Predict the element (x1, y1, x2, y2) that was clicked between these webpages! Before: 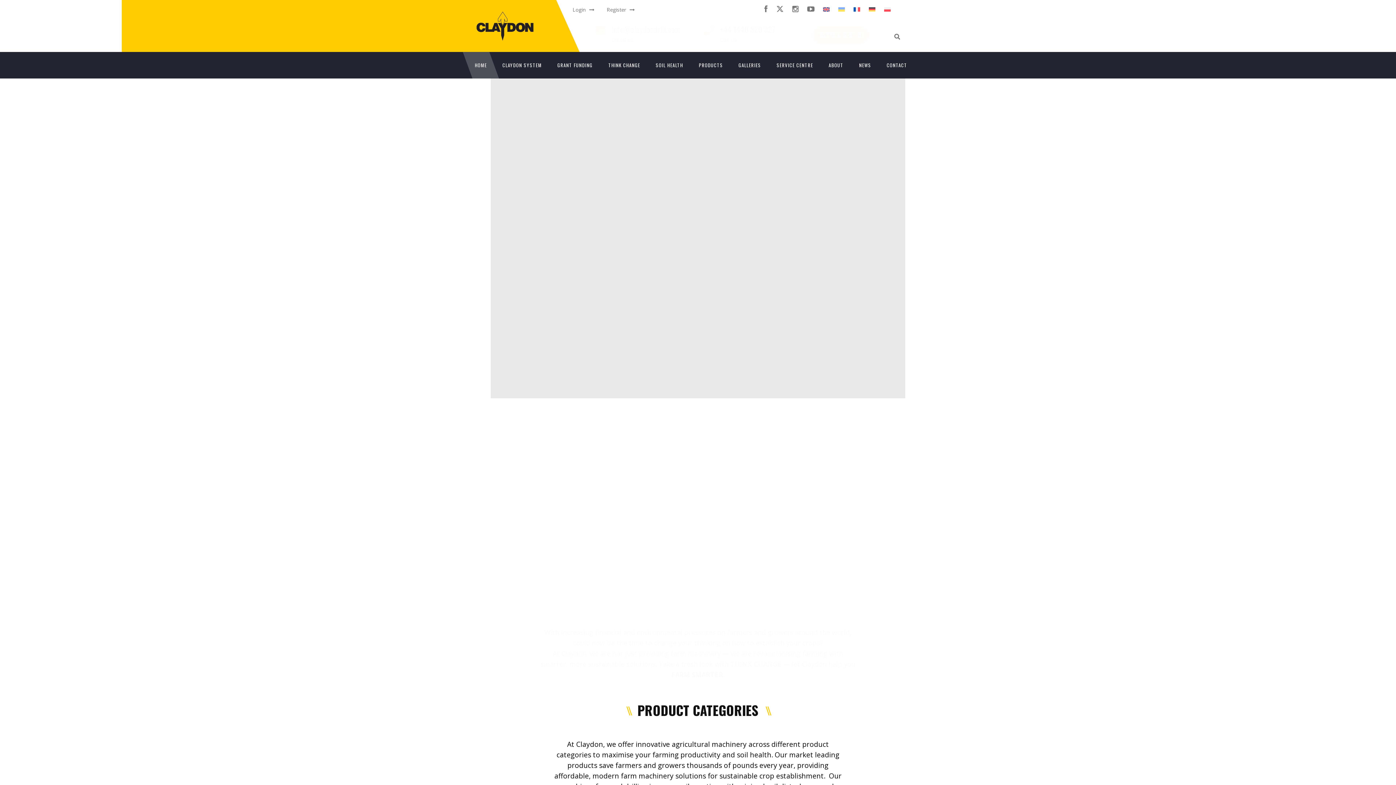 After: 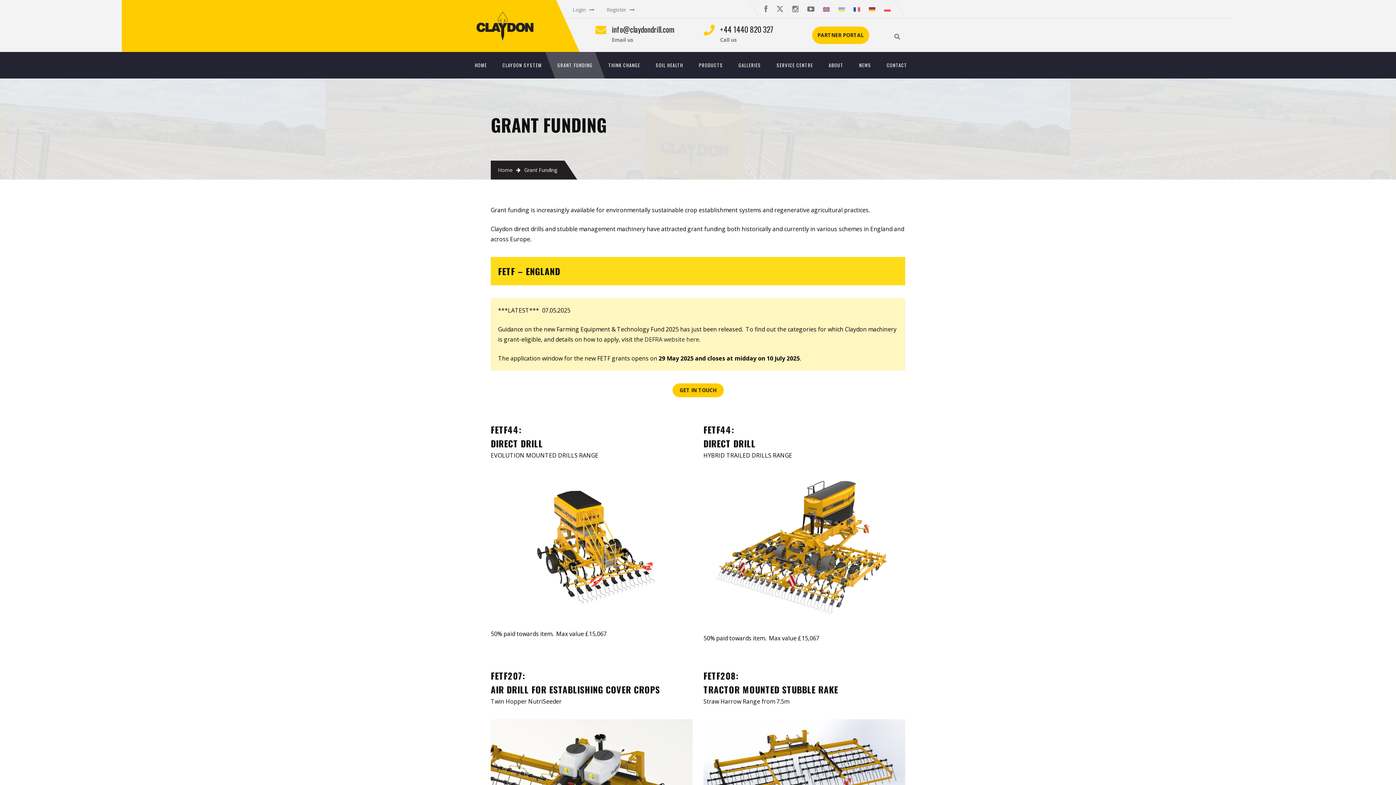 Action: bbox: (550, 52, 600, 78) label: GRANT FUNDING